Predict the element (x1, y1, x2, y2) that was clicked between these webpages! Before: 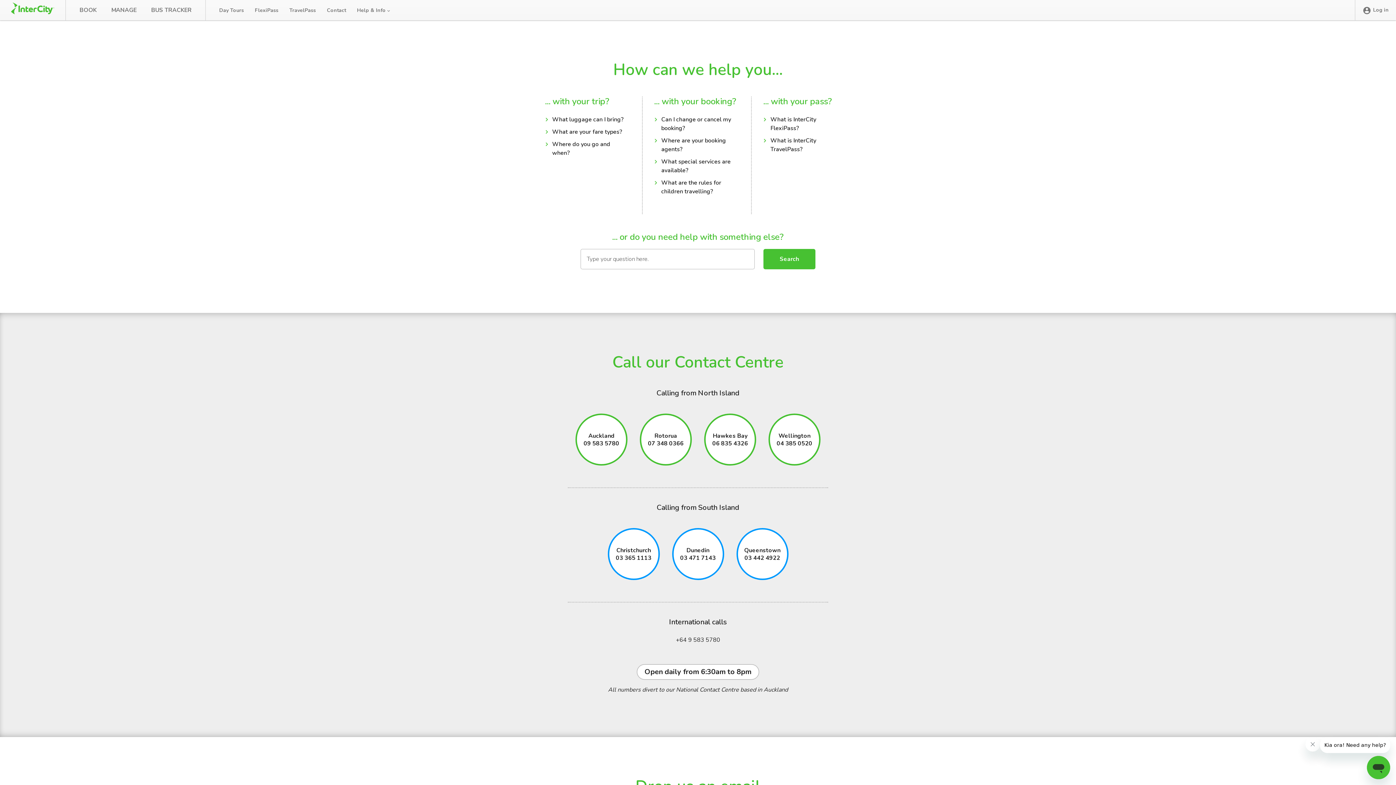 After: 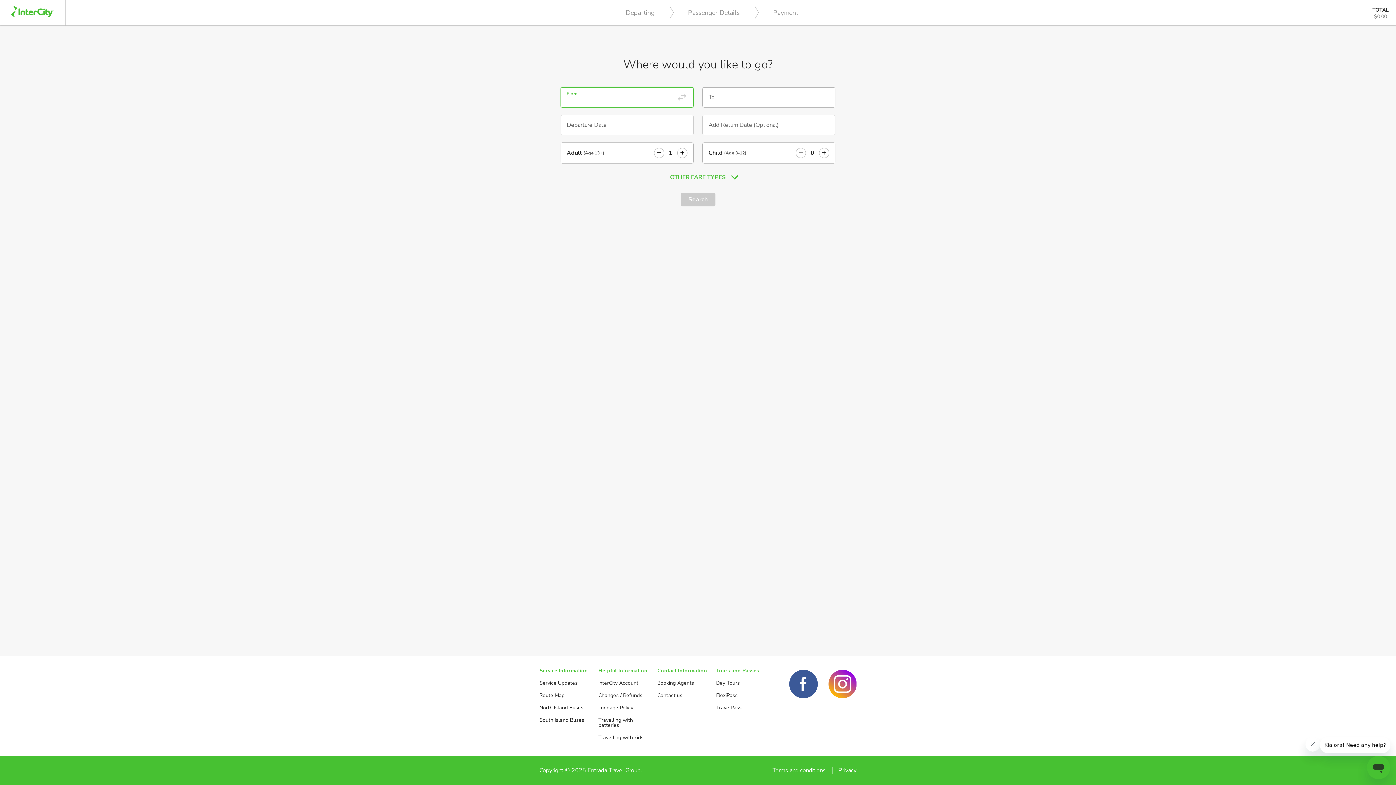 Action: bbox: (72, 0, 104, 20) label: BOOK